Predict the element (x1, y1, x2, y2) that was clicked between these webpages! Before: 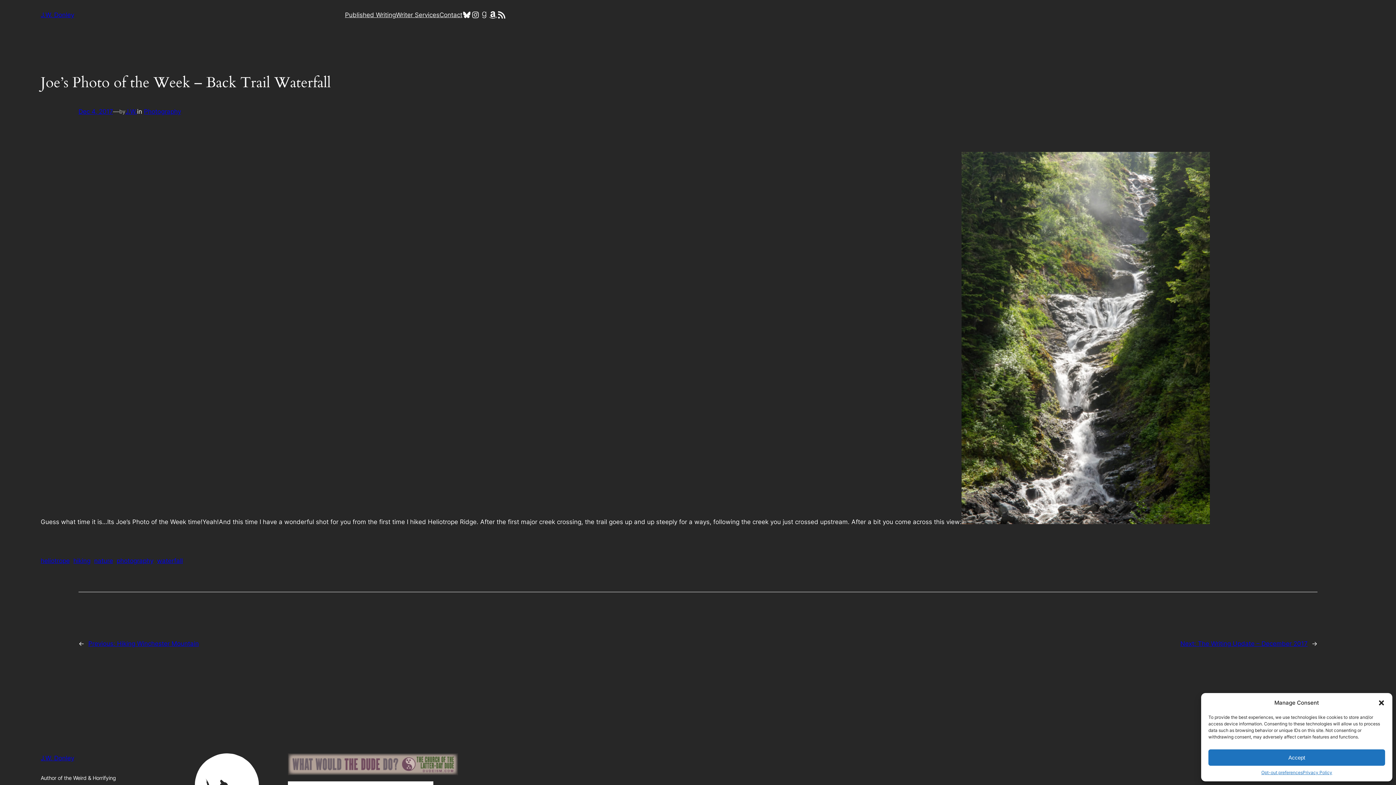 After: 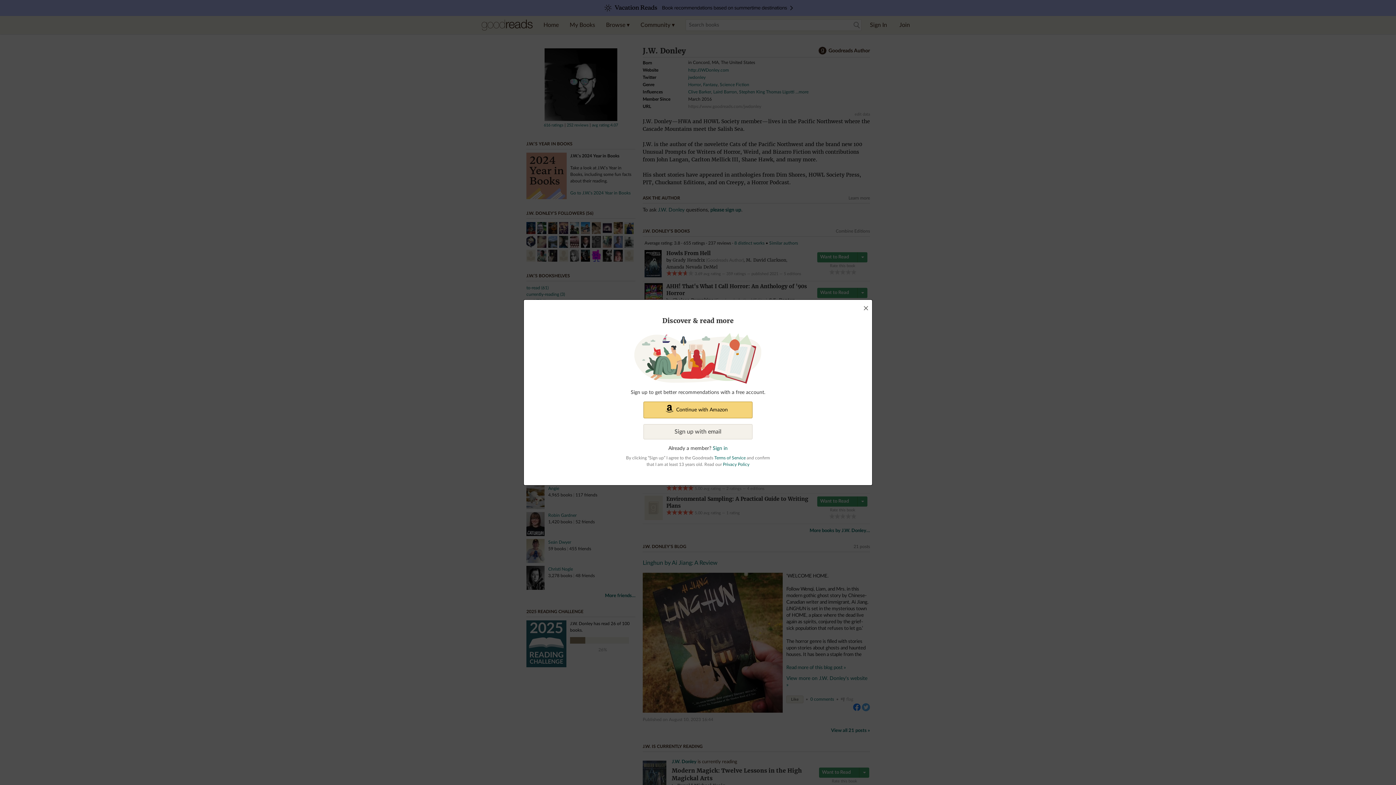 Action: label: Amazon bbox: (488, 10, 497, 19)